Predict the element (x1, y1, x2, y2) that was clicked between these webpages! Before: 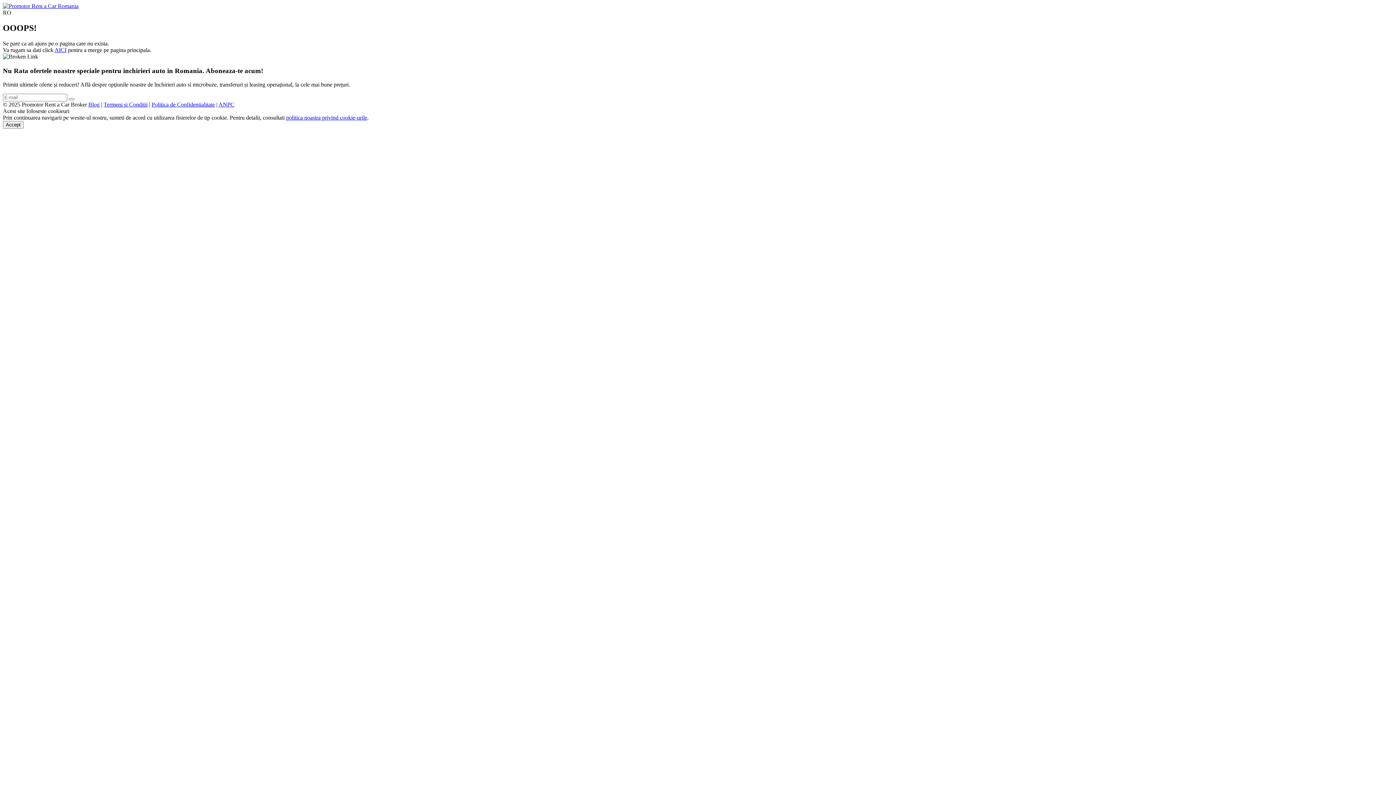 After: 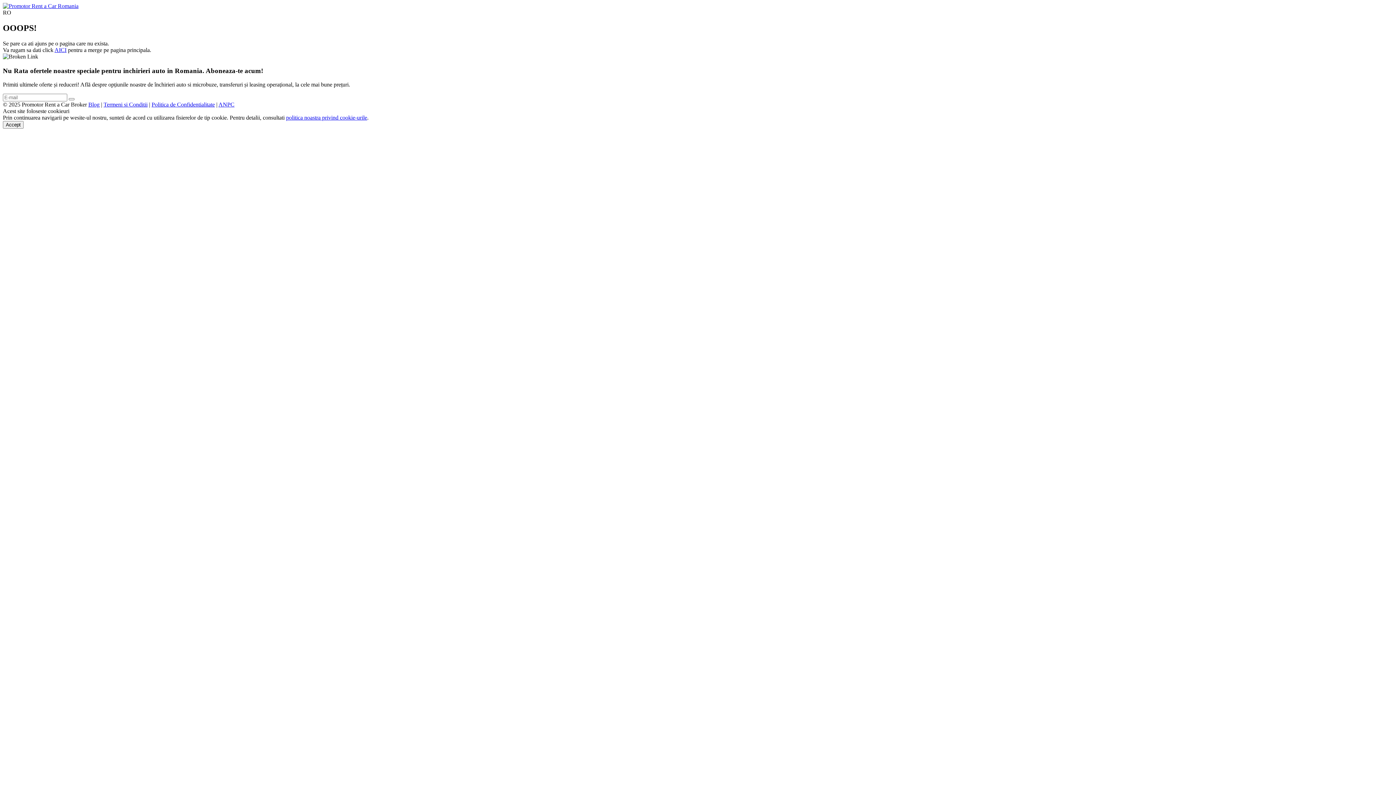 Action: bbox: (286, 114, 367, 120) label: politica noastra privind cookie-urile